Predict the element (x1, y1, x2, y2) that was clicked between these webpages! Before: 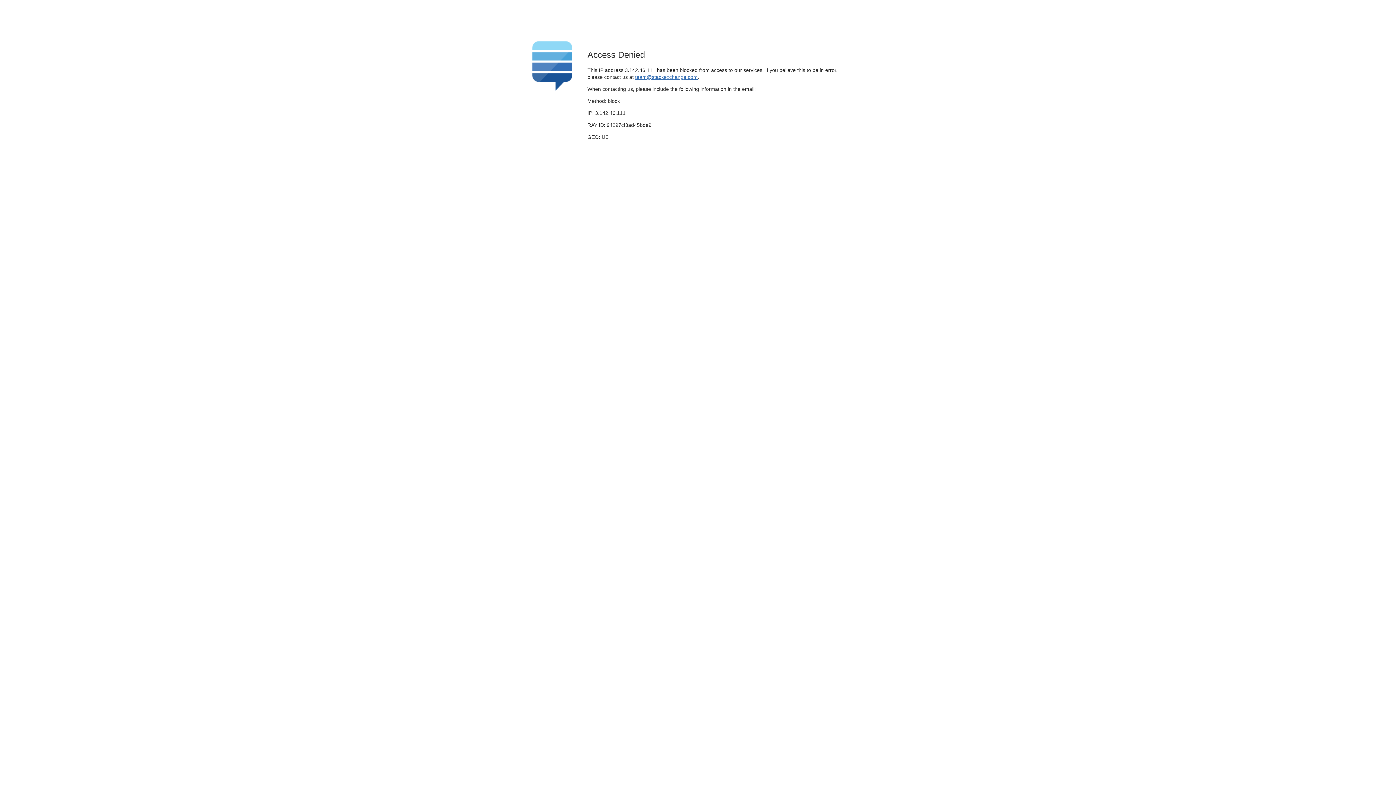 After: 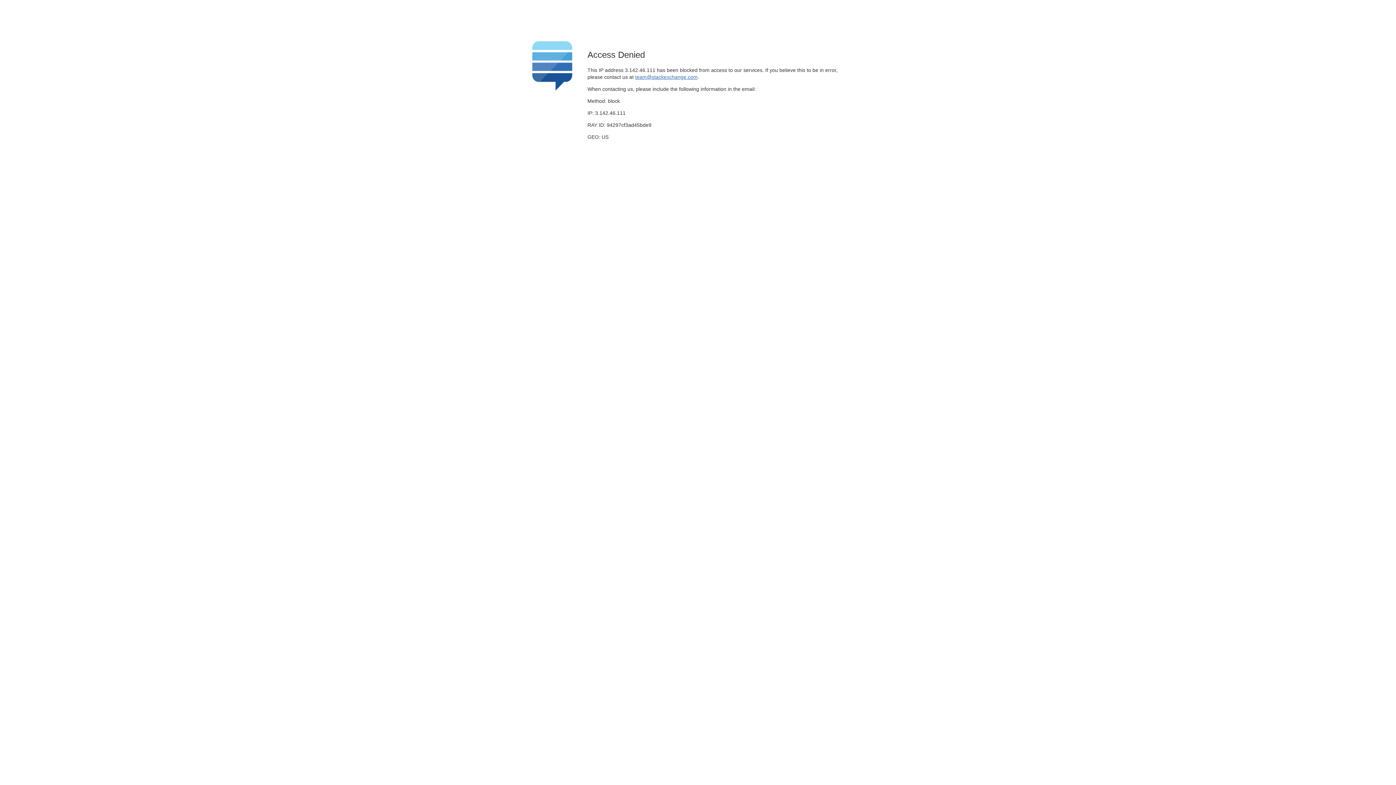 Action: bbox: (635, 74, 697, 79) label: team@stackexchange.com